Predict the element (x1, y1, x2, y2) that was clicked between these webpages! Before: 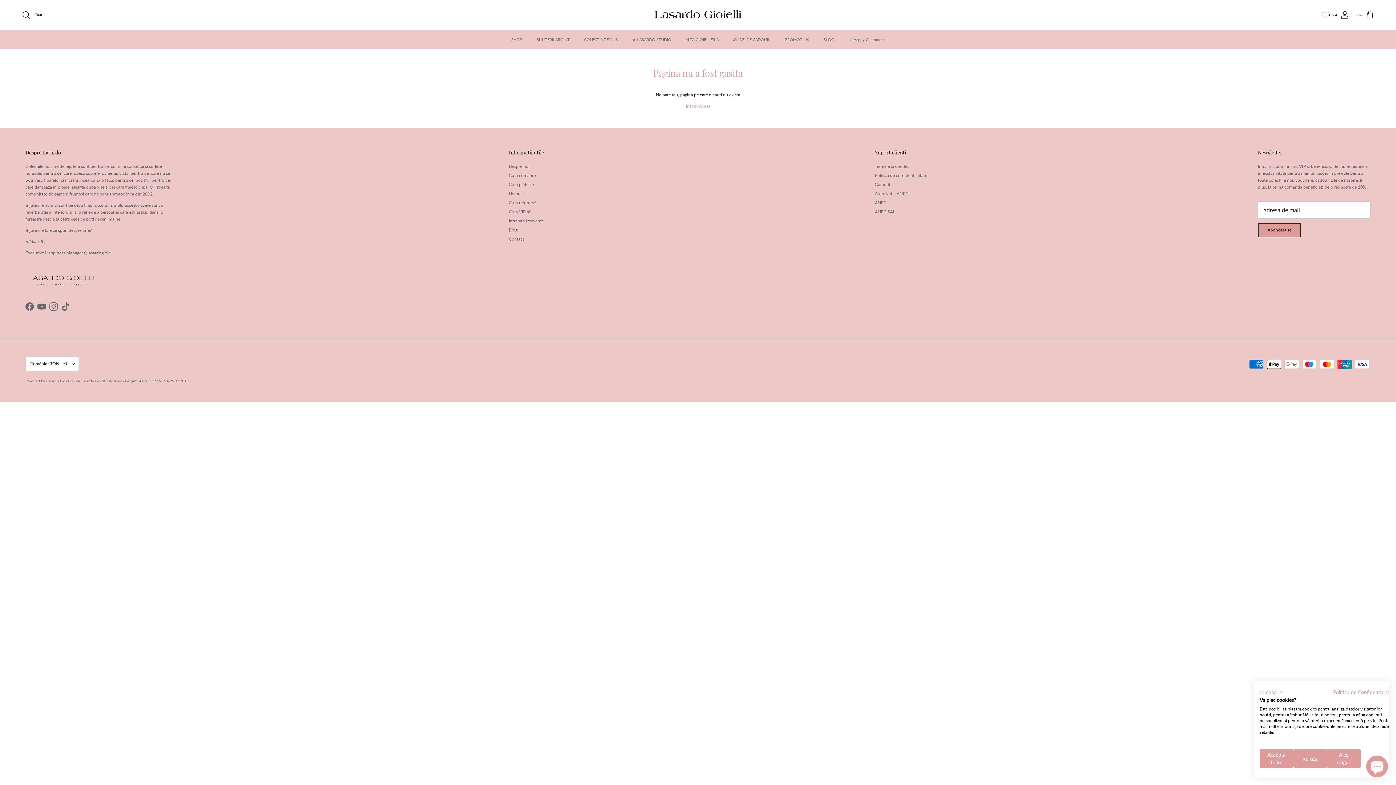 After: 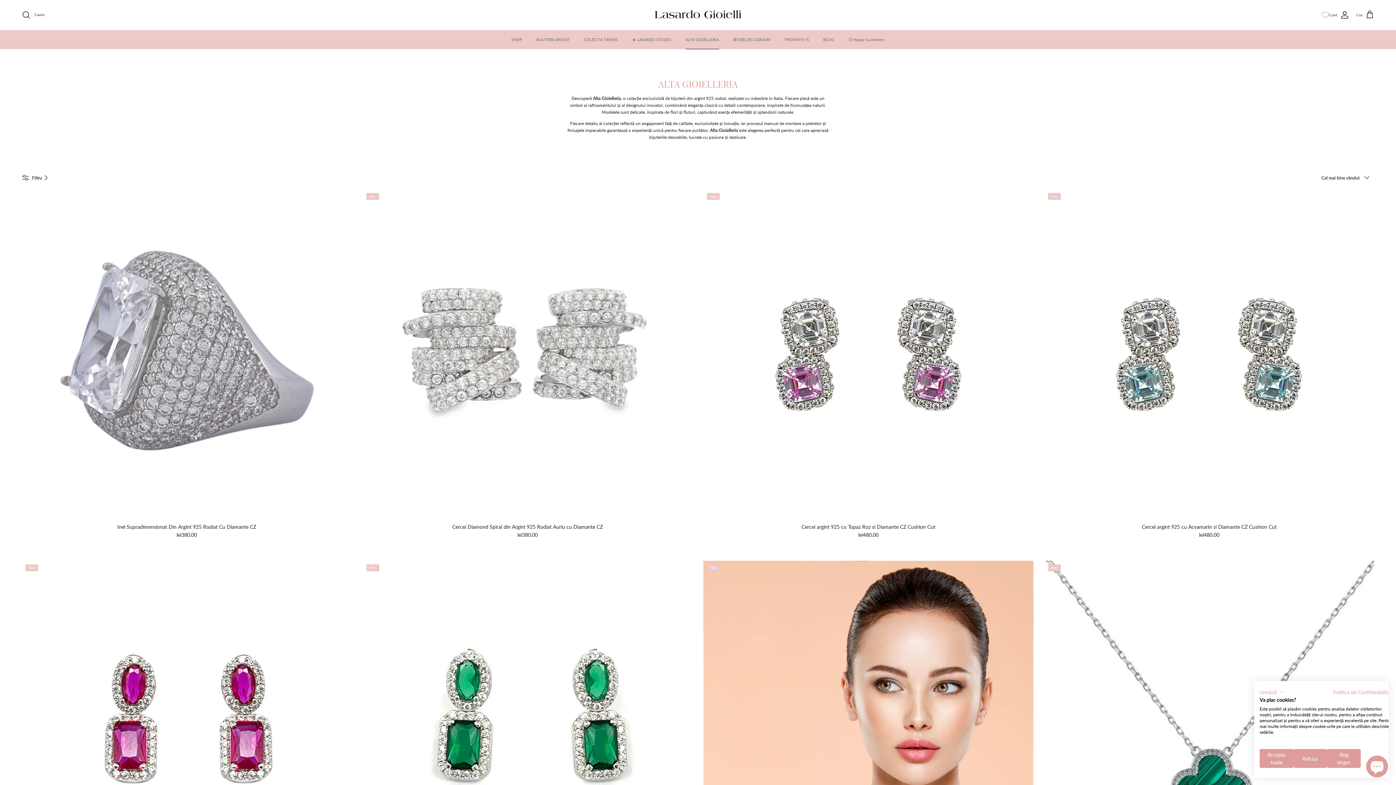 Action: label: ALTA GIOIELLERIA bbox: (679, 30, 725, 49)